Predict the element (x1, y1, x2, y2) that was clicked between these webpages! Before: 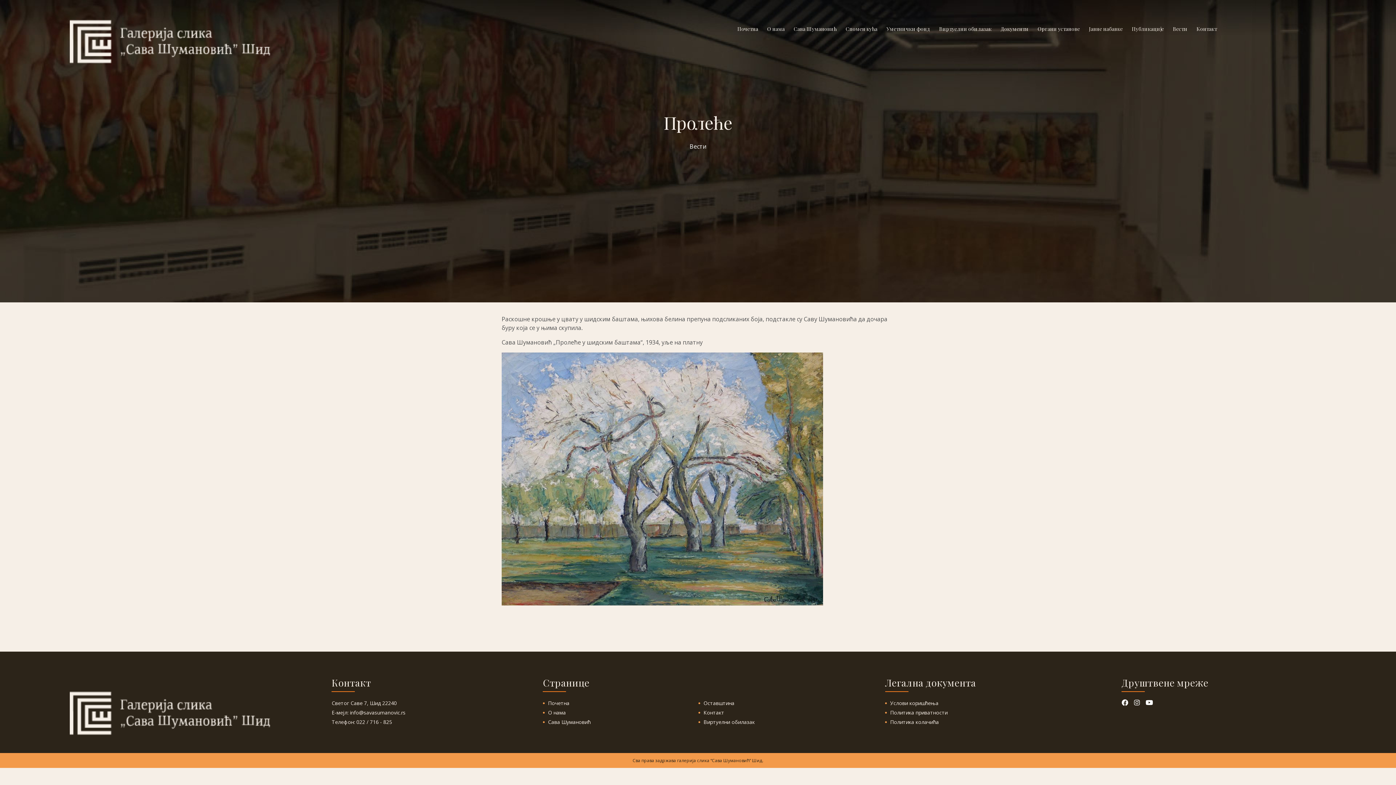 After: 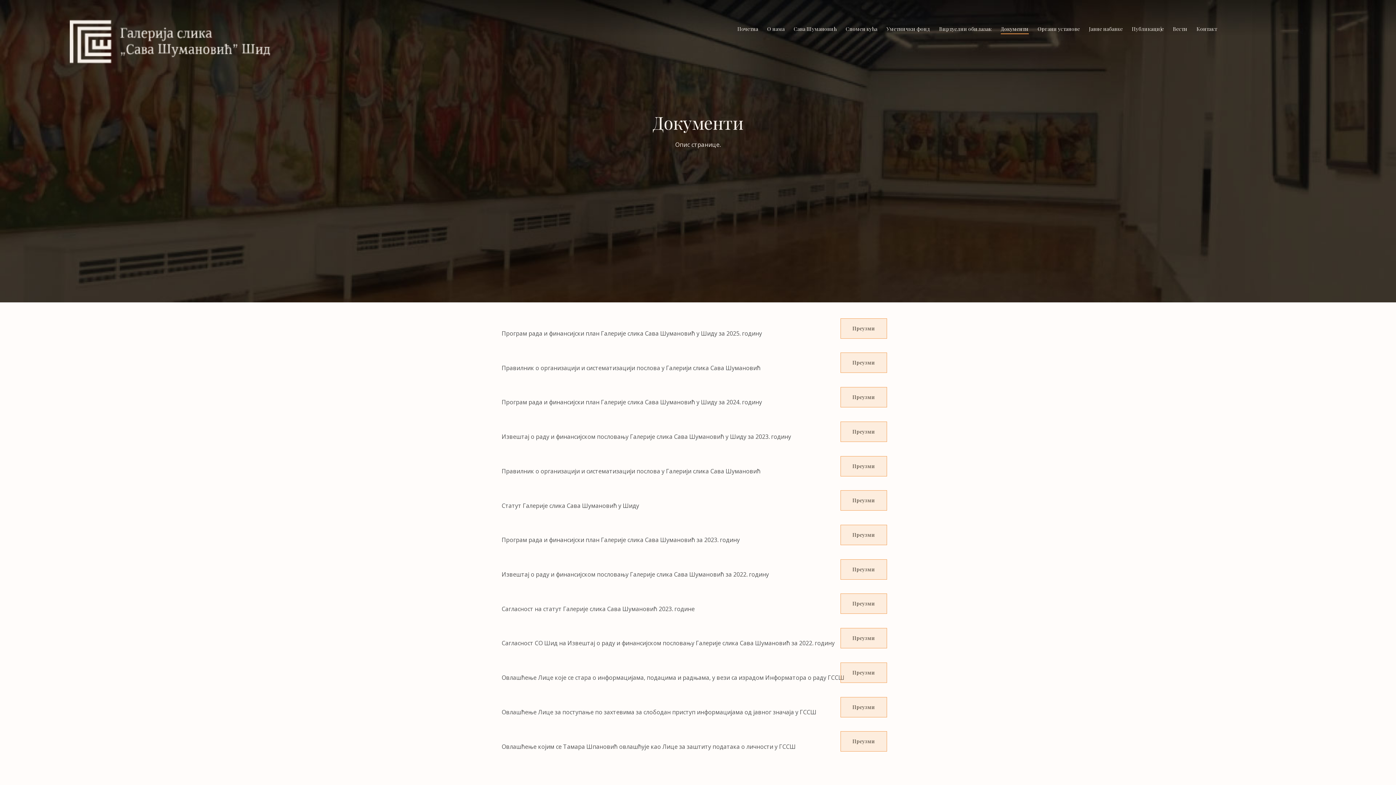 Action: label: Документи bbox: (1000, 22, 1028, 33)